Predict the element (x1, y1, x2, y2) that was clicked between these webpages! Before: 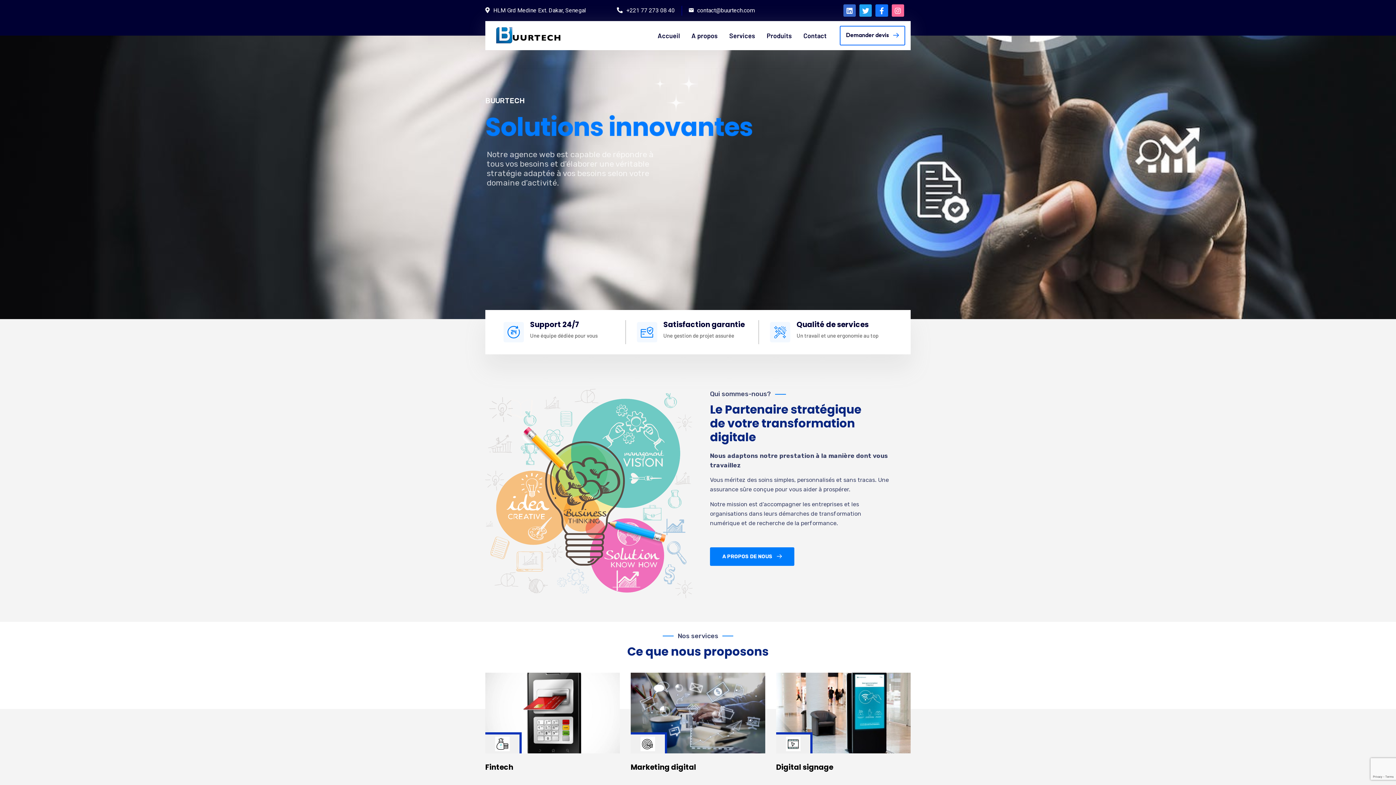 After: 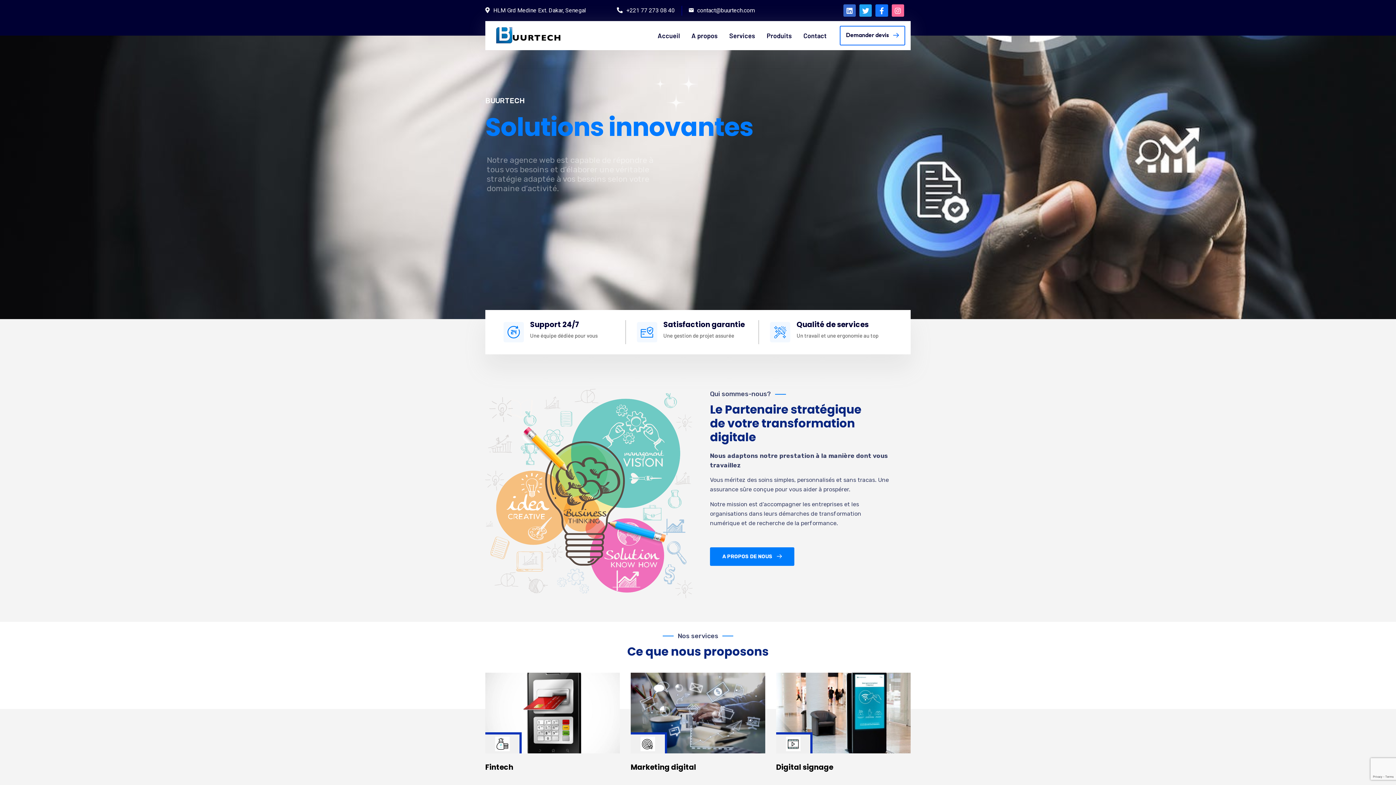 Action: label: Accueil bbox: (657, 21, 680, 50)